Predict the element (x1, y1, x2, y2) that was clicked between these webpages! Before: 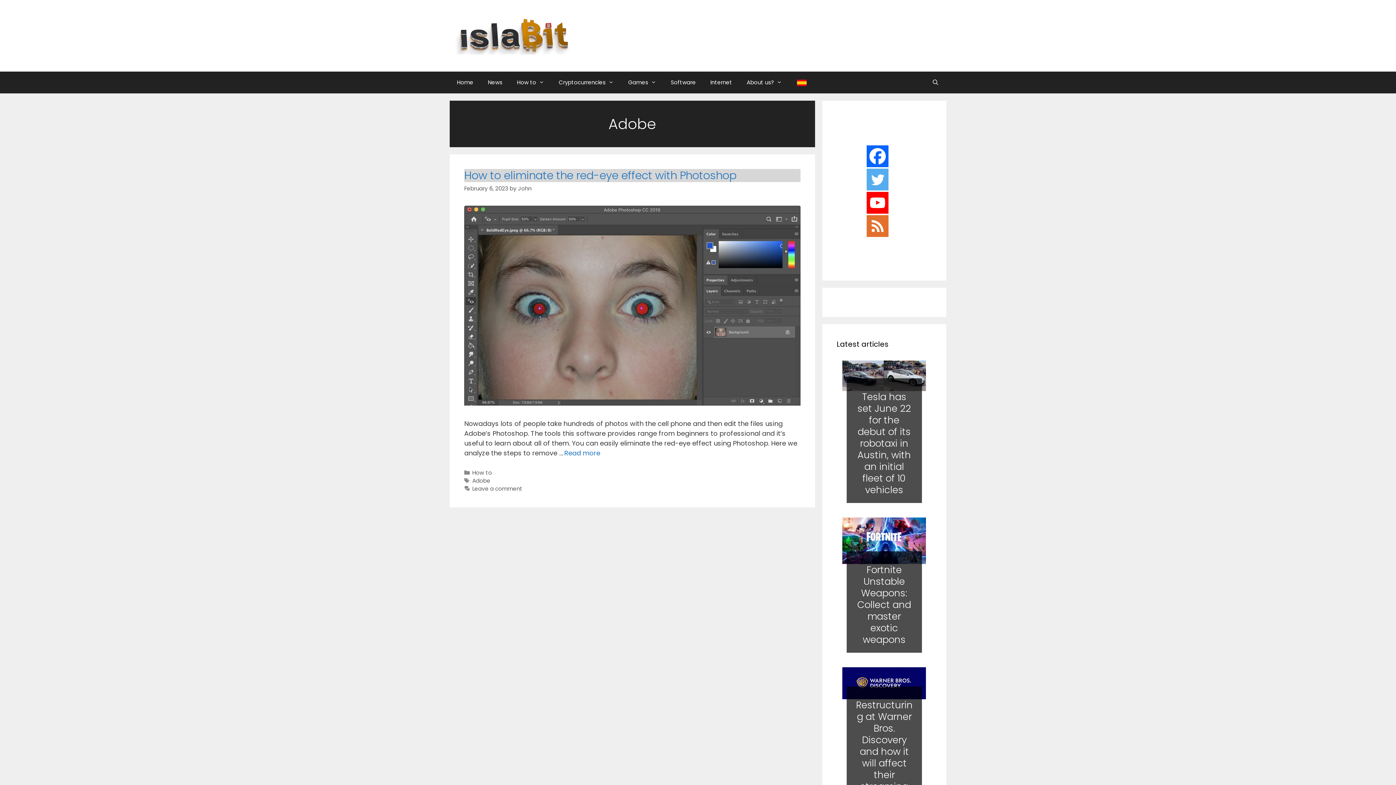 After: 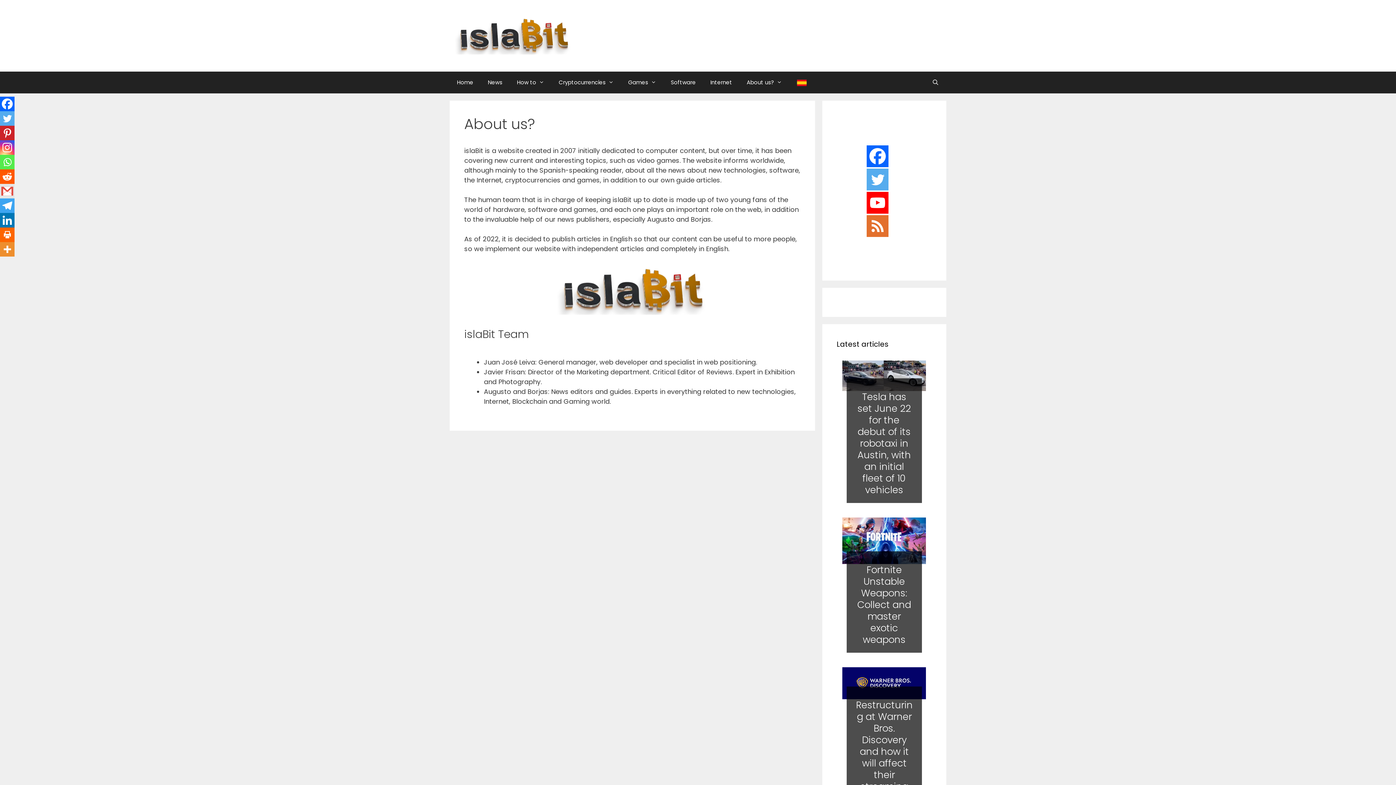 Action: bbox: (739, 71, 789, 93) label: About us?